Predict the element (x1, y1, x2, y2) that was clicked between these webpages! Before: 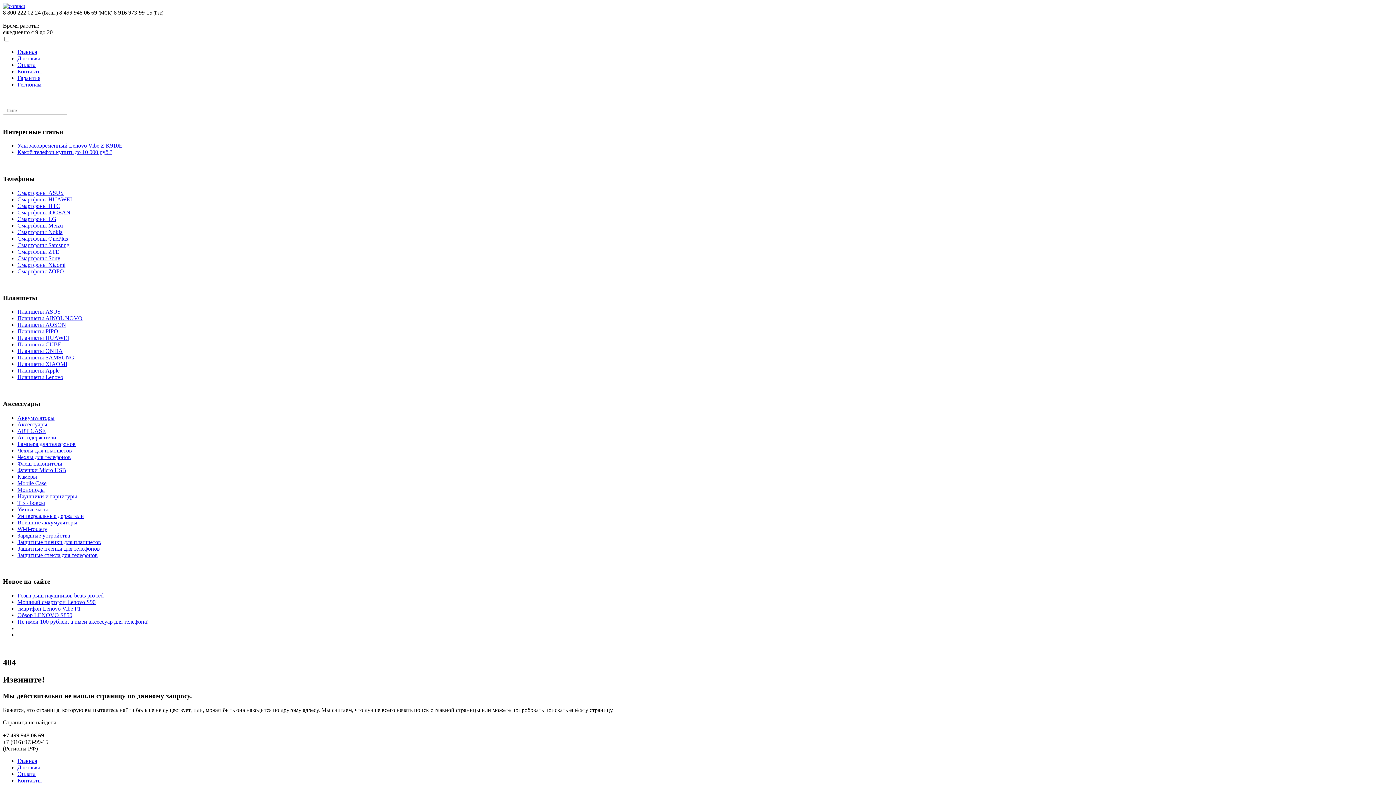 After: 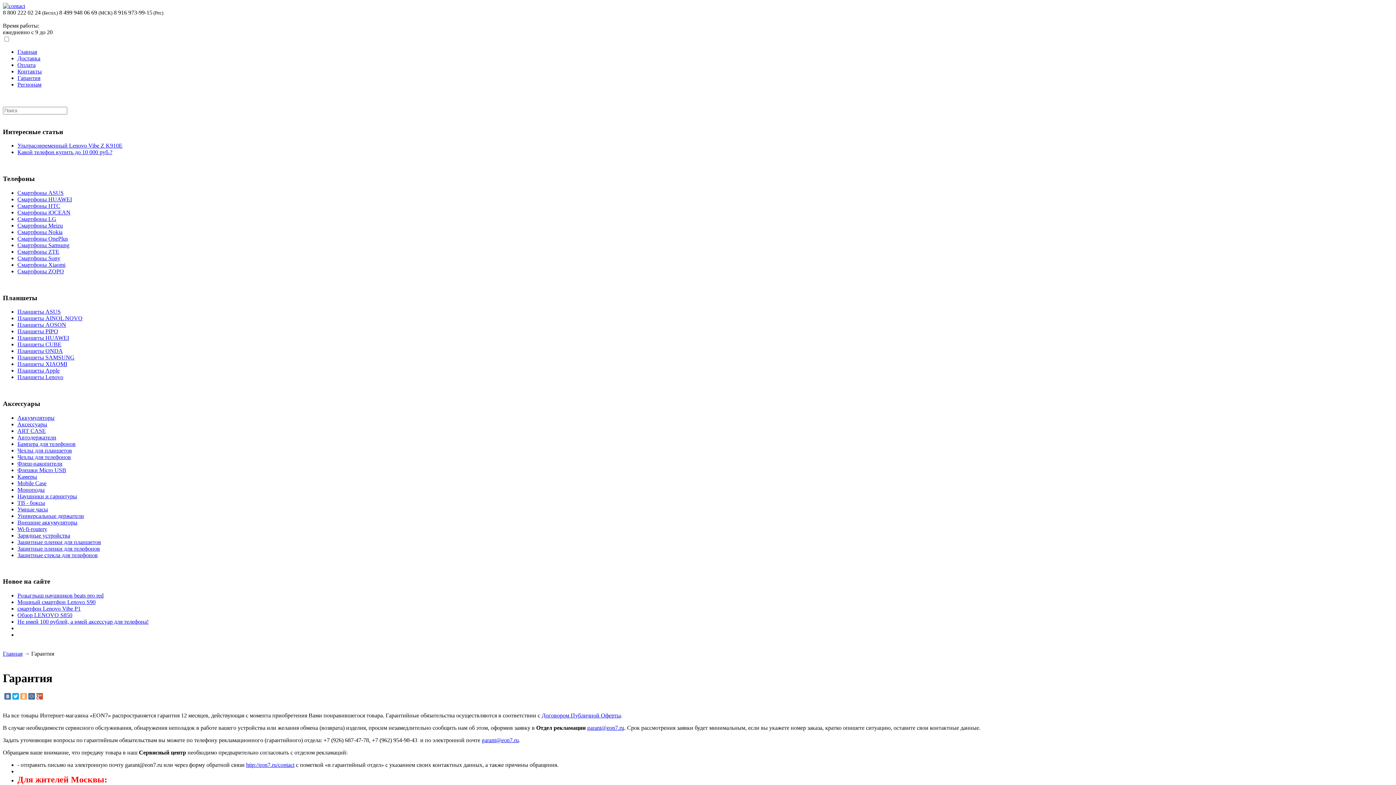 Action: bbox: (17, 74, 40, 81) label: Гарантия